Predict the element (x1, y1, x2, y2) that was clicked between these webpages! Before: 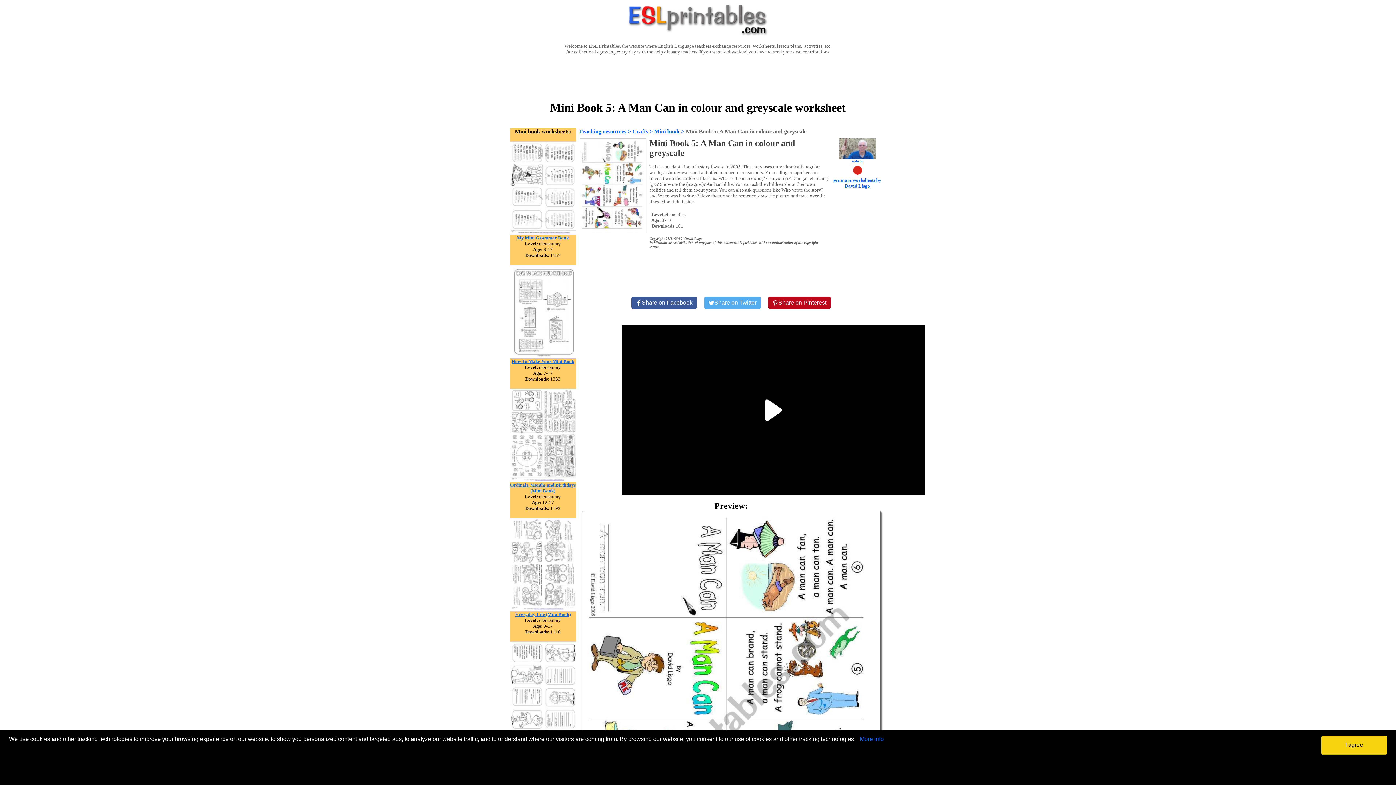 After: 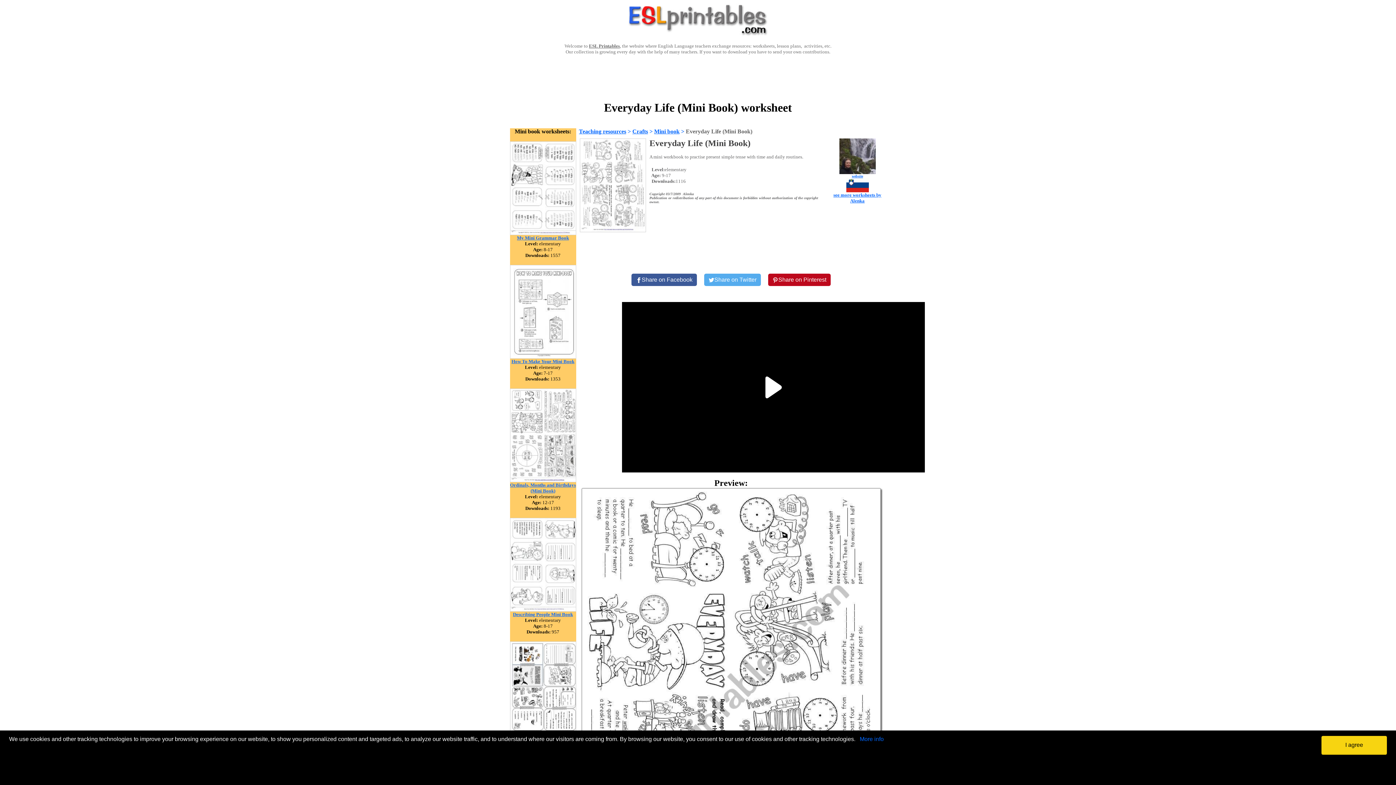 Action: label: Everyday Life (Mini Book) bbox: (515, 611, 570, 617)